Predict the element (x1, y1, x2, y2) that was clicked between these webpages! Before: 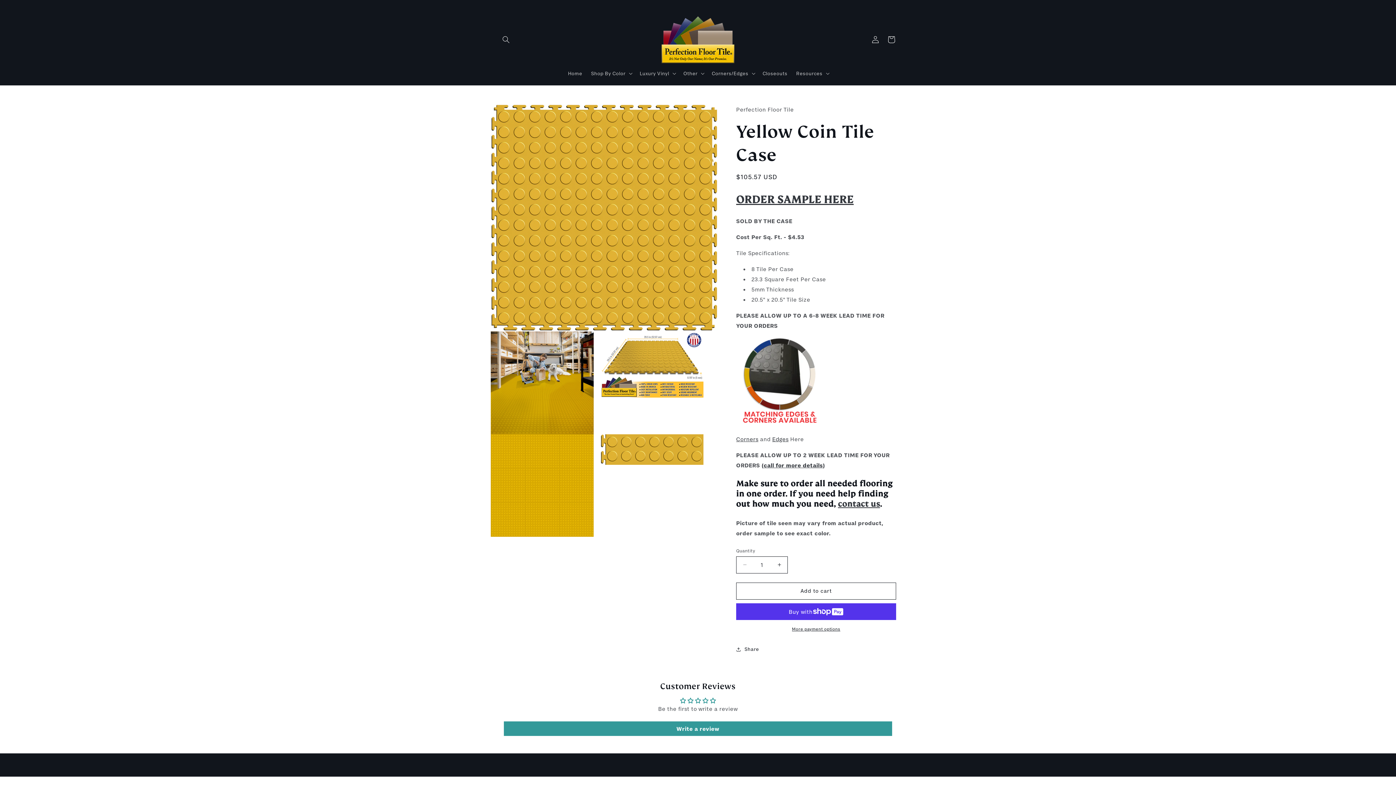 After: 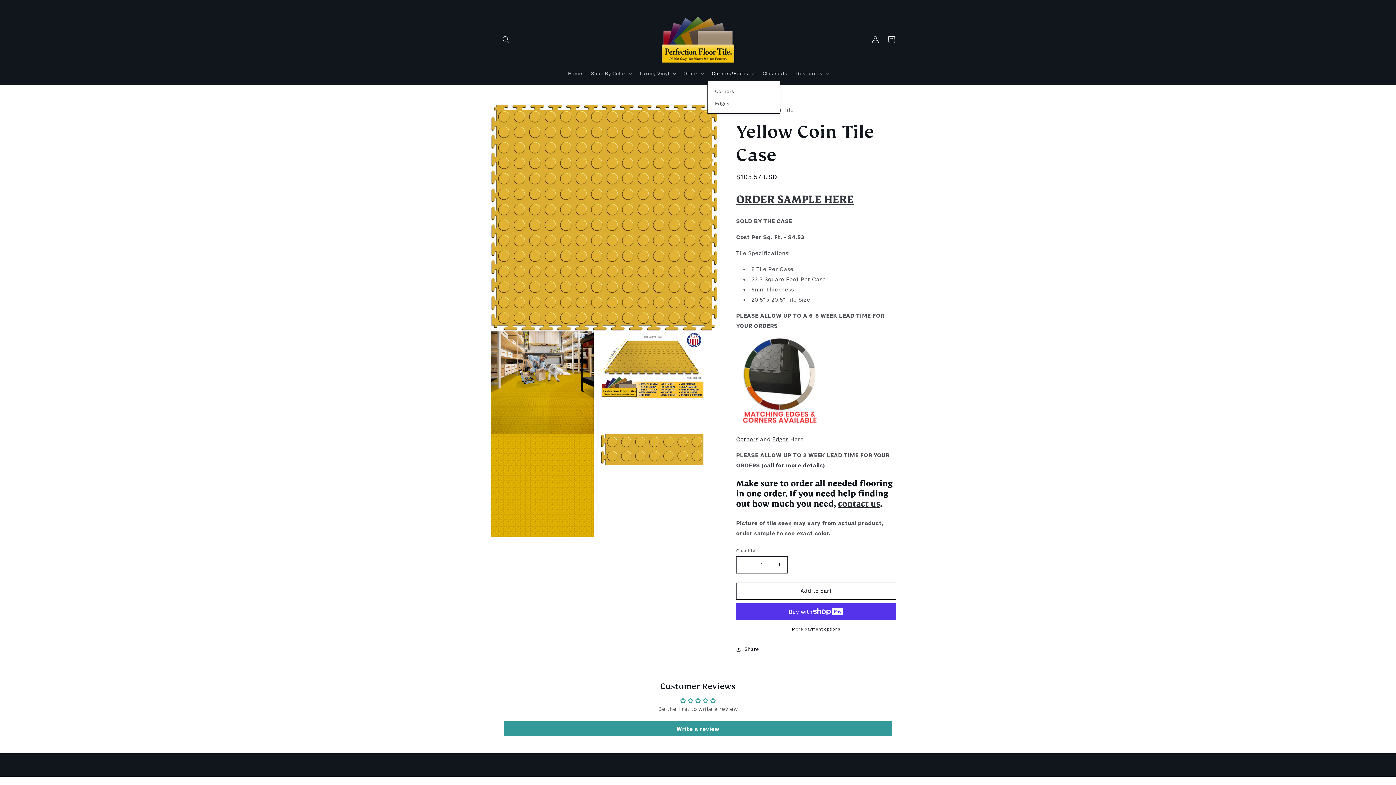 Action: label: Corners/Edges bbox: (707, 65, 758, 81)